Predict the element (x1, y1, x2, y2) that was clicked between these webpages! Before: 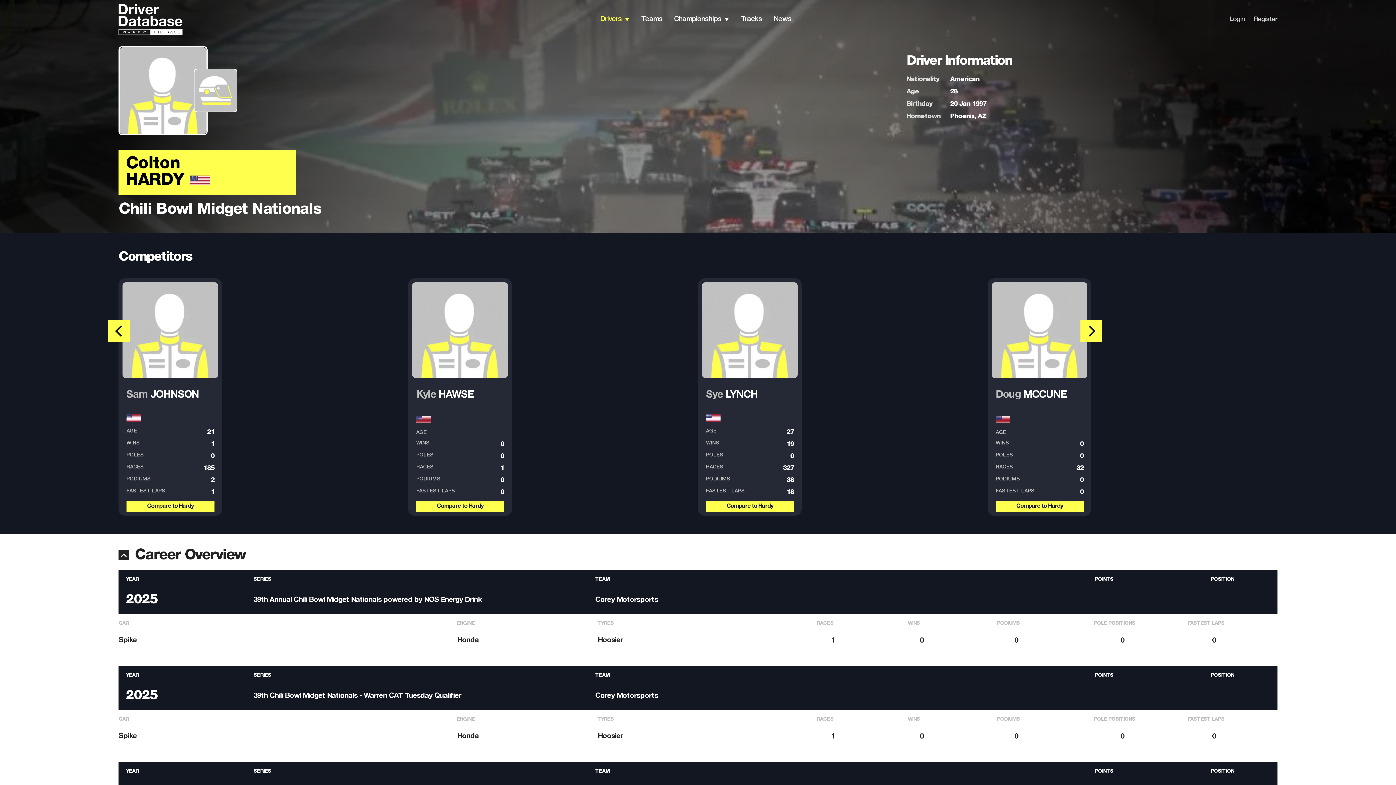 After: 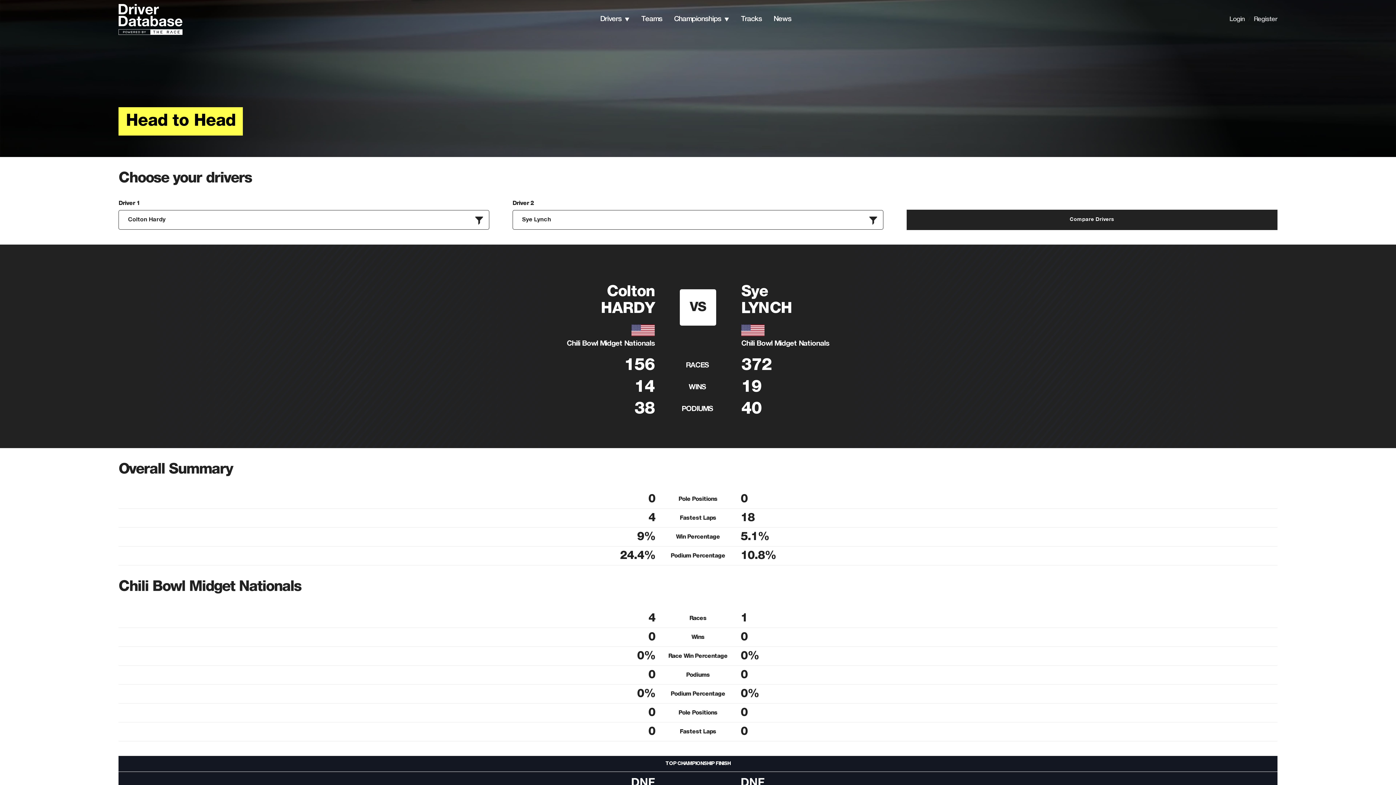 Action: bbox: (706, 501, 794, 512) label: Compare to Hardy